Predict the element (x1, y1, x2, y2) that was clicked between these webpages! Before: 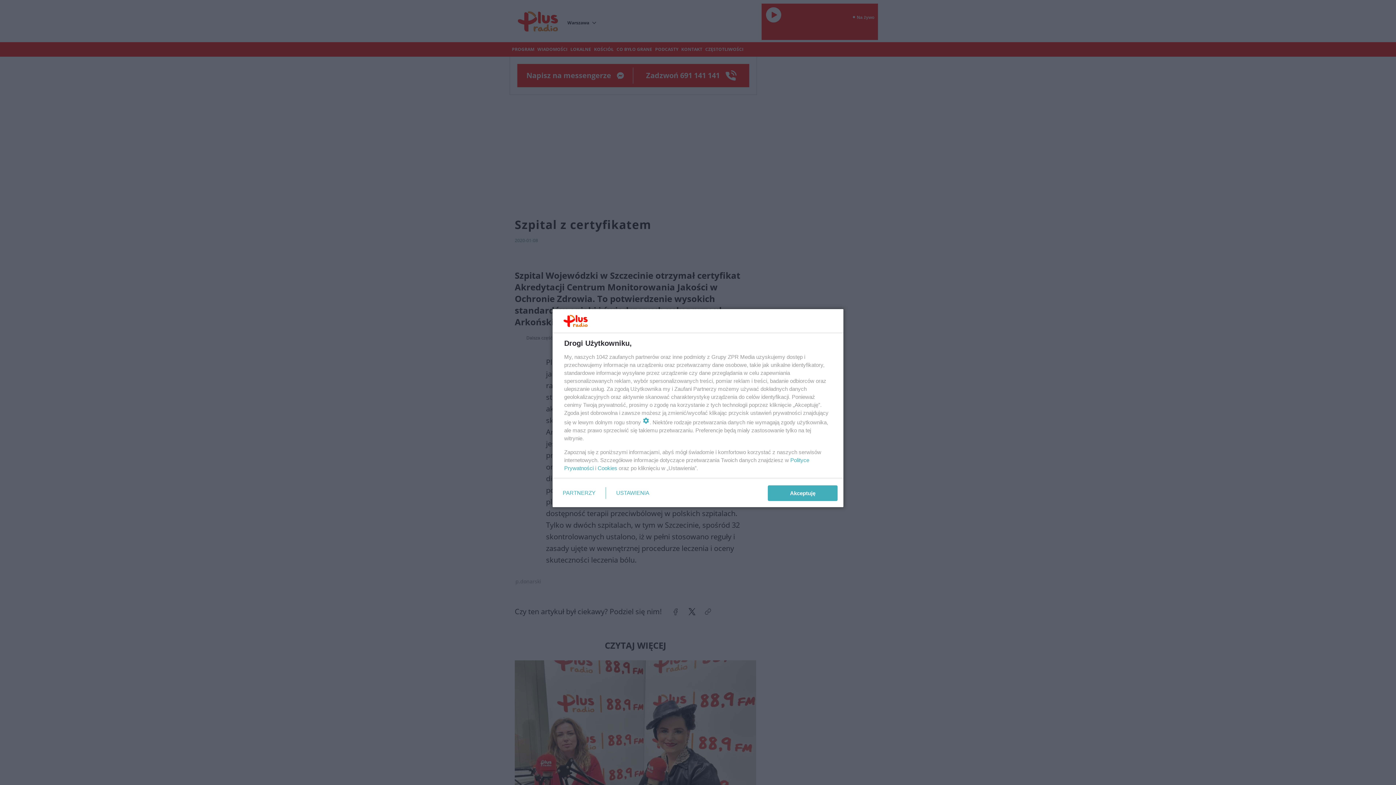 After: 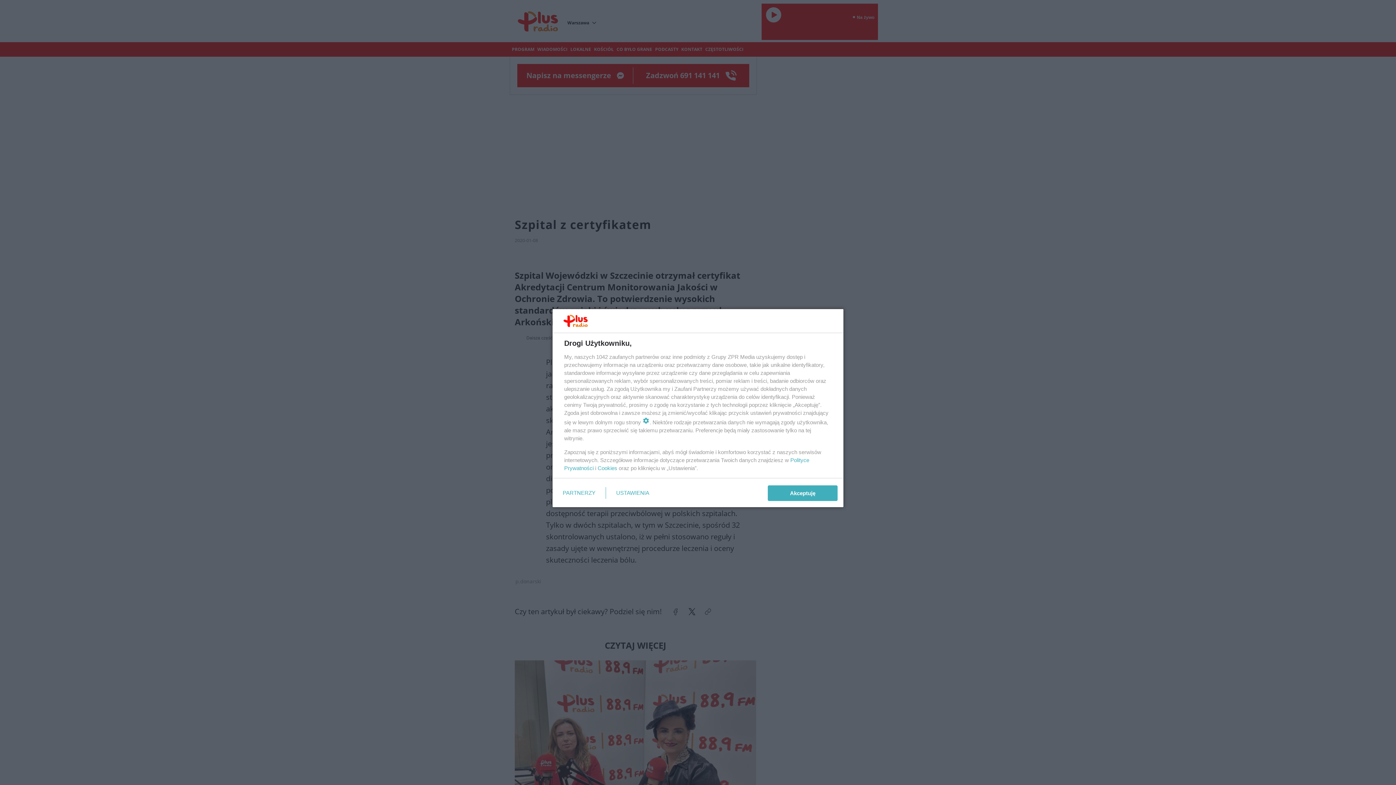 Action: bbox: (597, 465, 617, 471) label: Cookies